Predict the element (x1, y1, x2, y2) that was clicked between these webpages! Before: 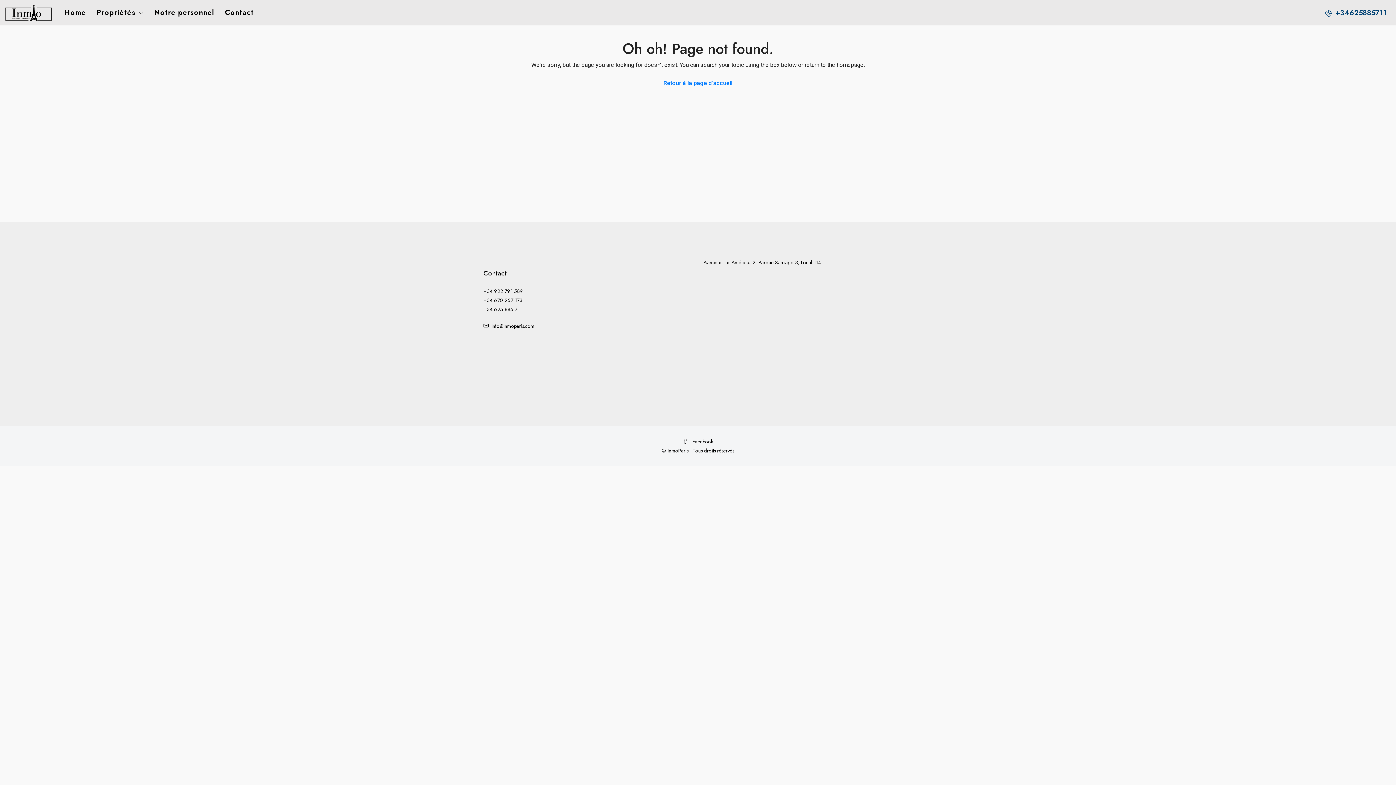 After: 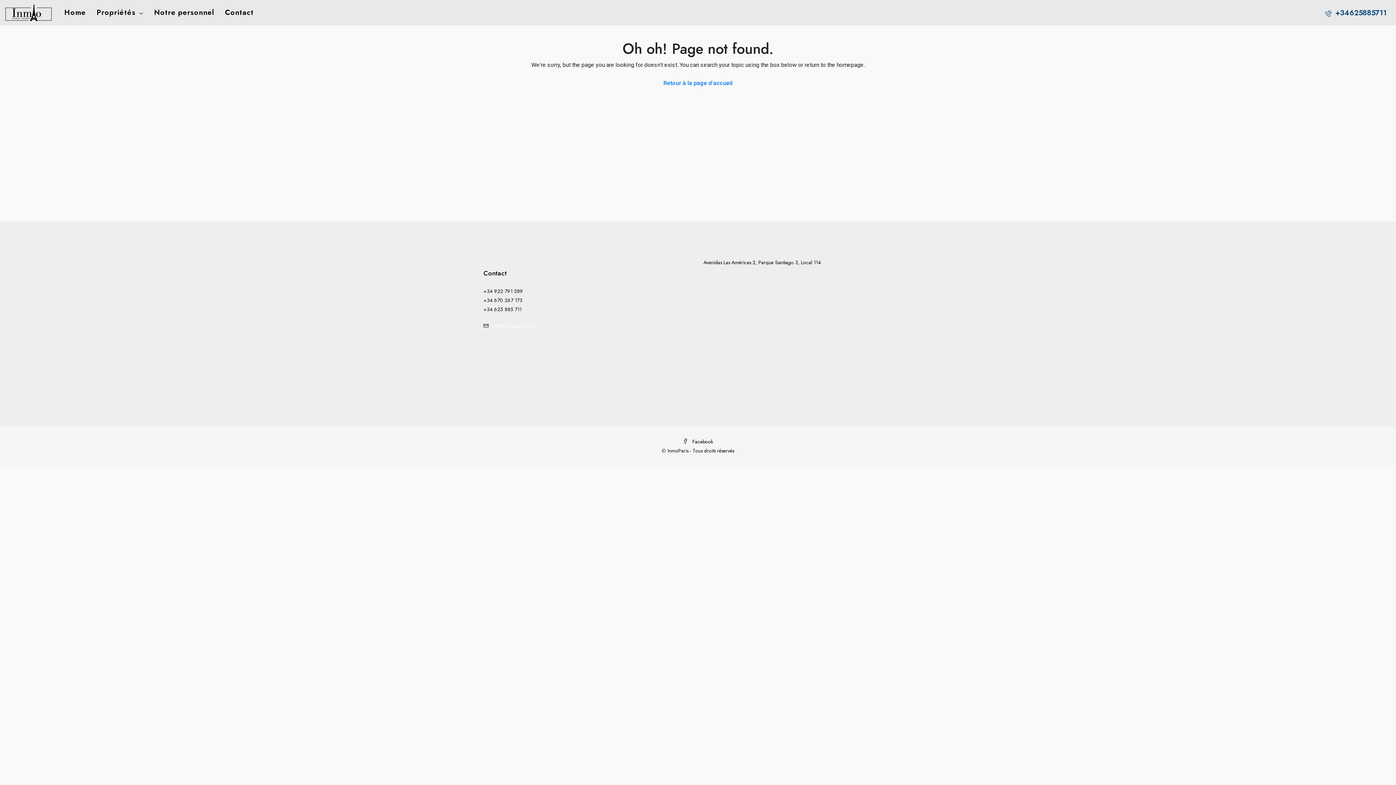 Action: label: info@inmoparis.com bbox: (491, 322, 534, 329)